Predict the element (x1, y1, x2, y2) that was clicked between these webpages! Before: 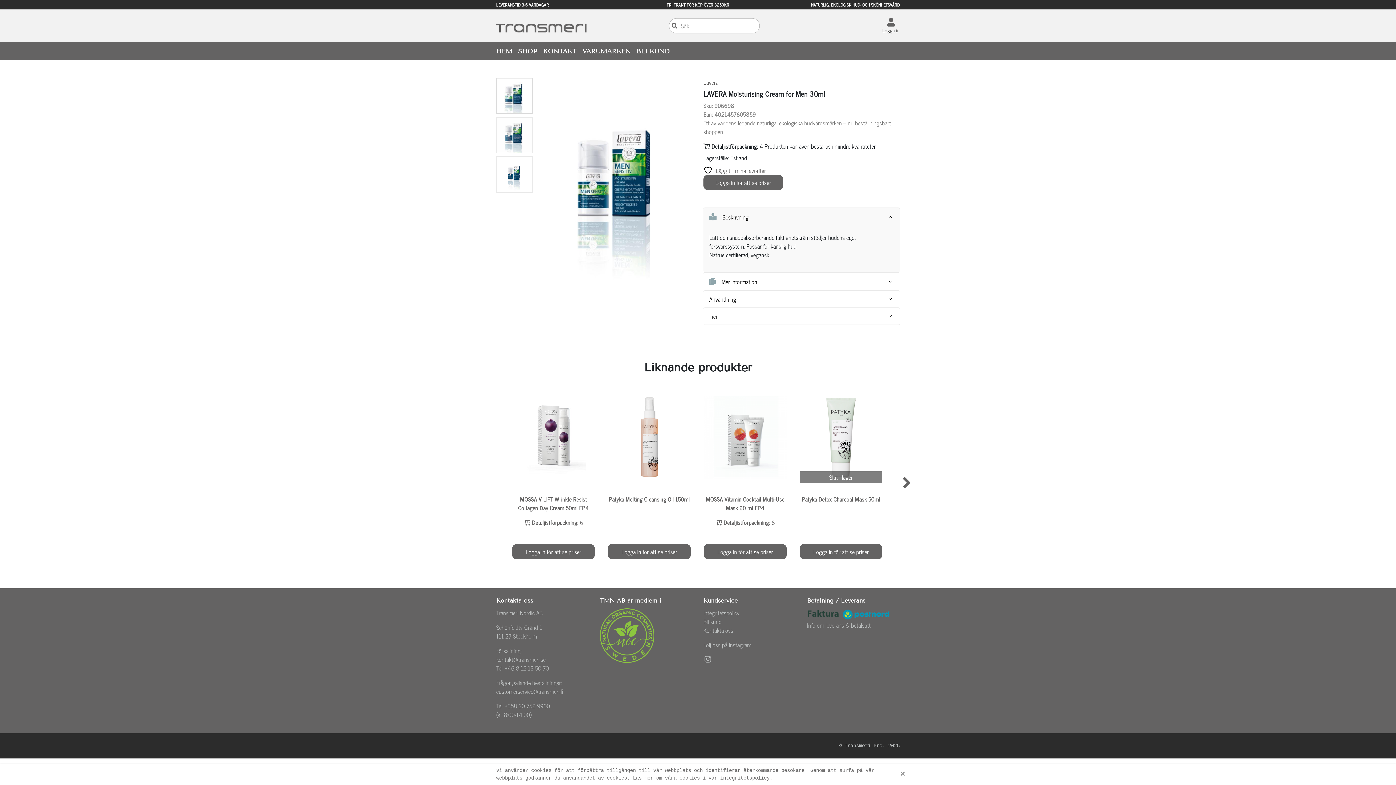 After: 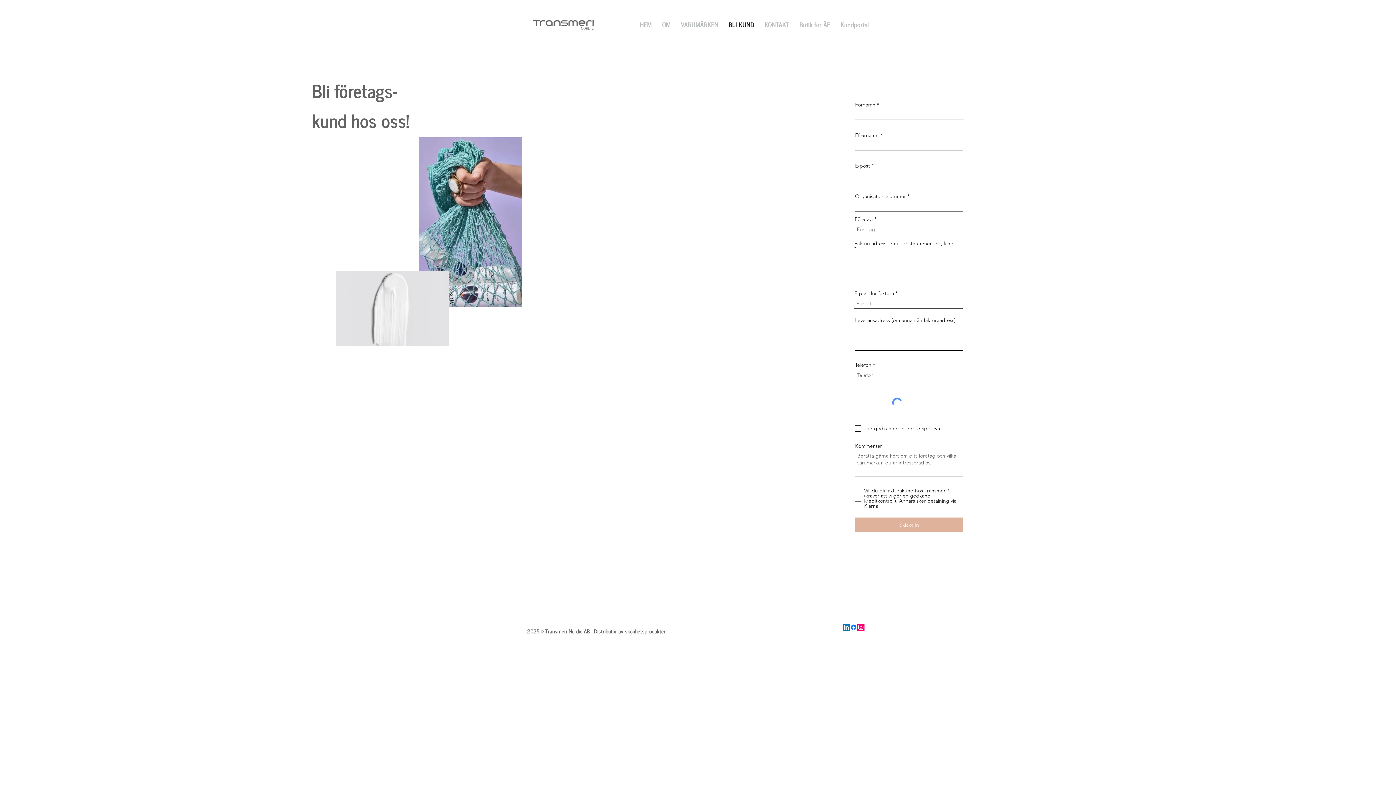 Action: bbox: (703, 616, 721, 626) label: Bli kund